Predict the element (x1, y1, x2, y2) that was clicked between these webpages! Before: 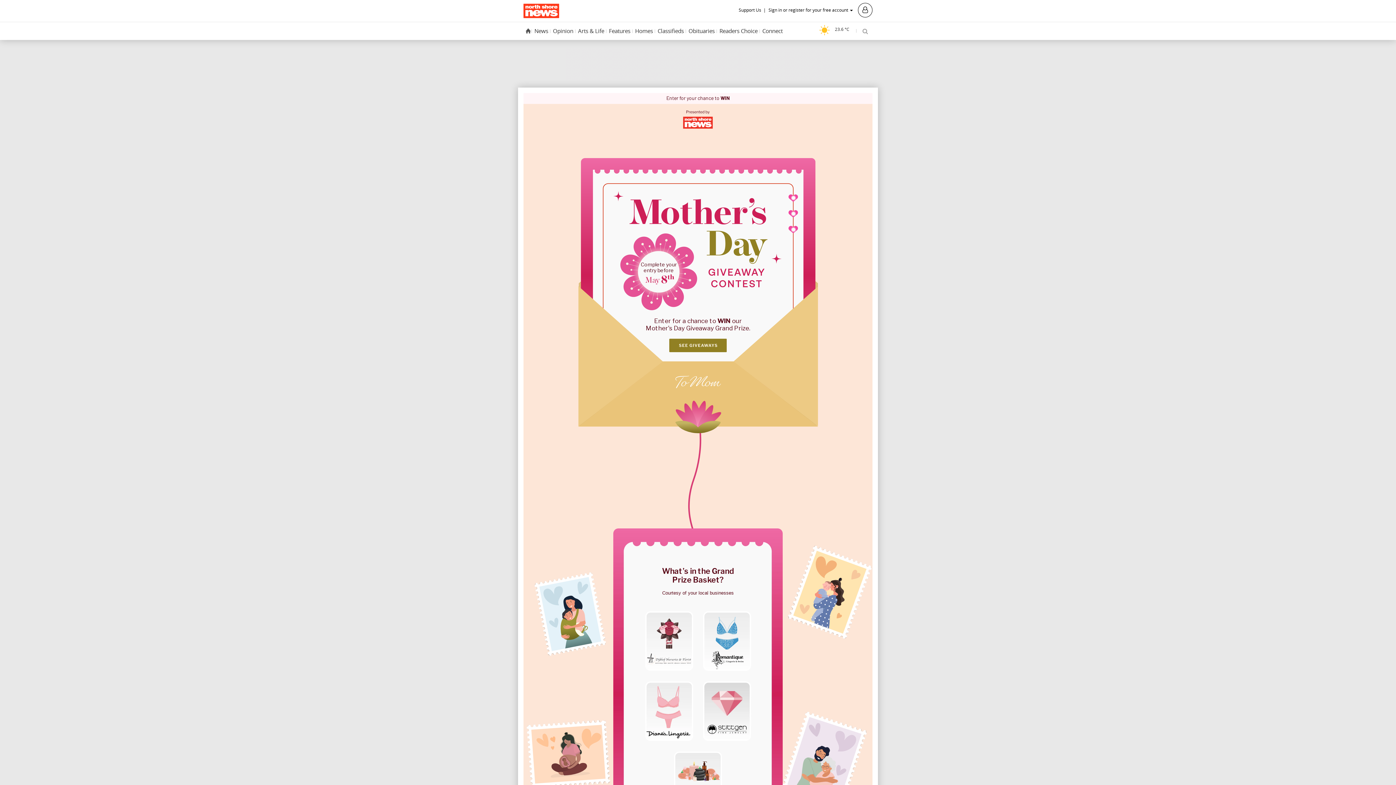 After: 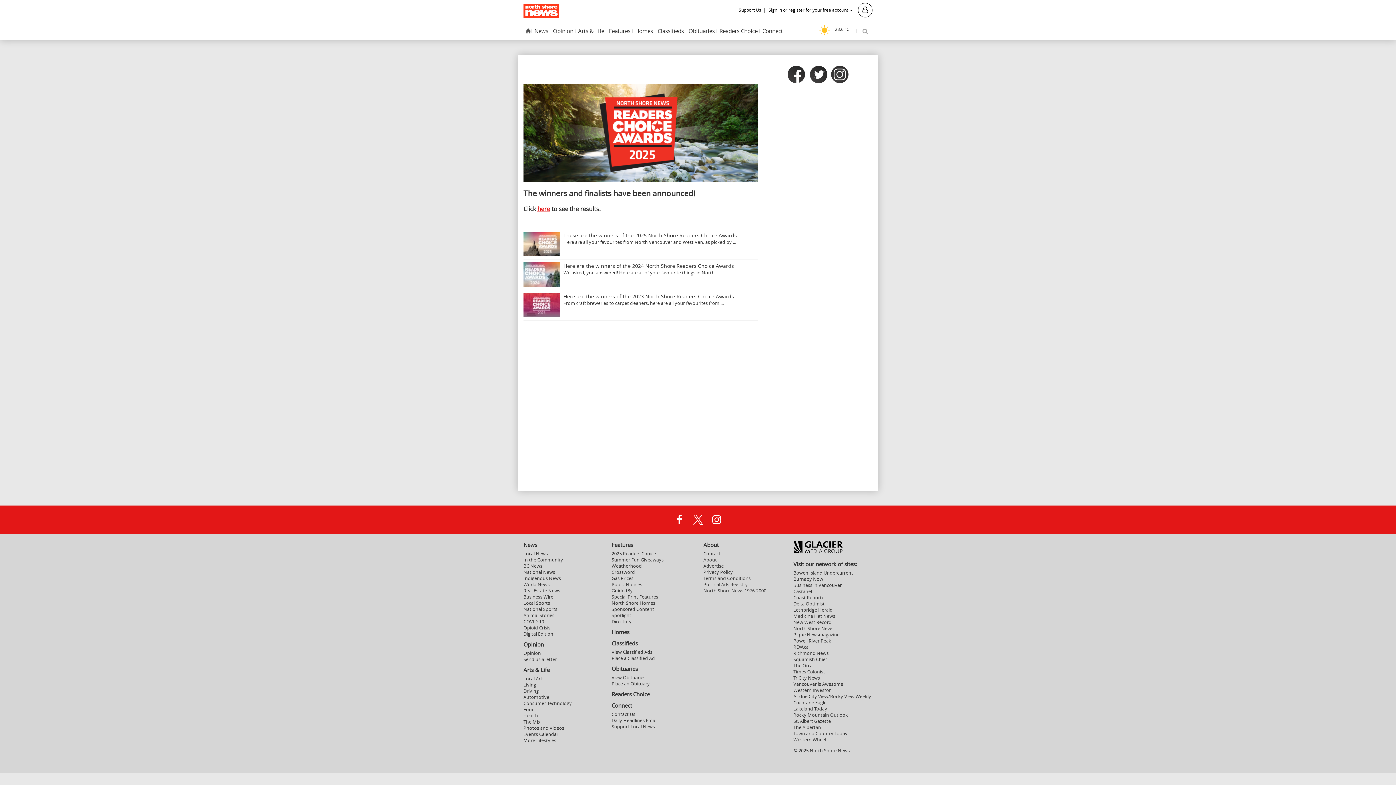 Action: bbox: (718, 24, 758, 38) label: Readers Choice